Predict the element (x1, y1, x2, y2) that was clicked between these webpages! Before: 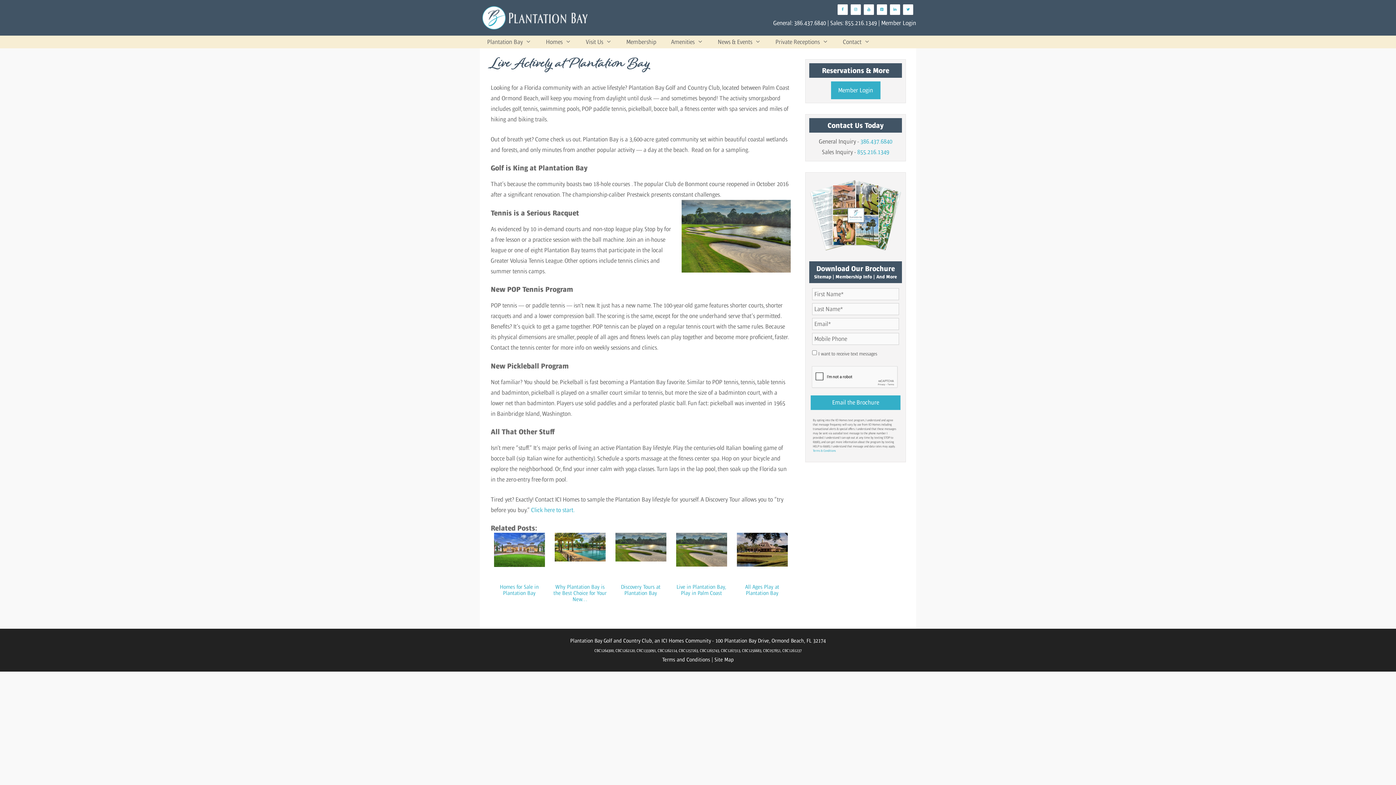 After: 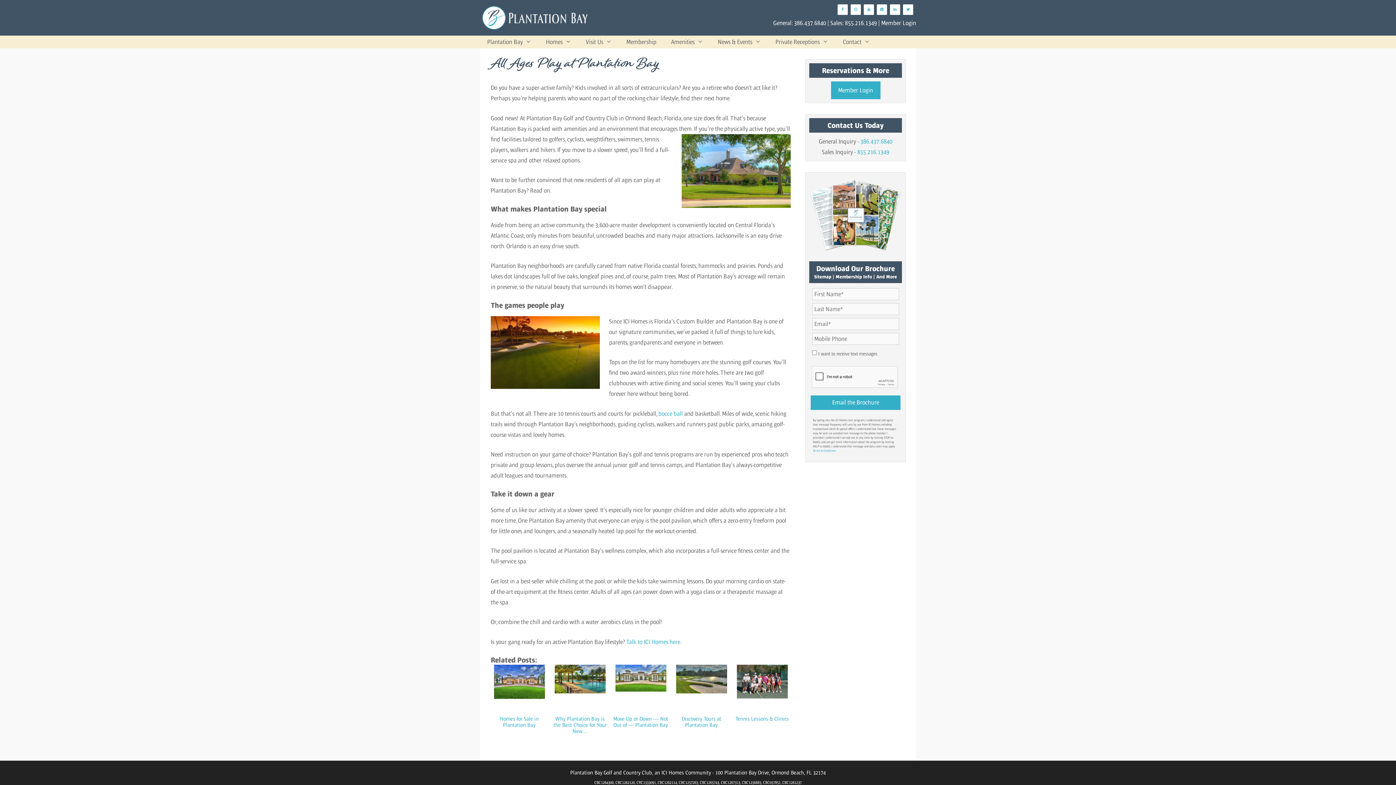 Action: bbox: (733, 532, 790, 603) label: All Ages Play at Plantation Bay